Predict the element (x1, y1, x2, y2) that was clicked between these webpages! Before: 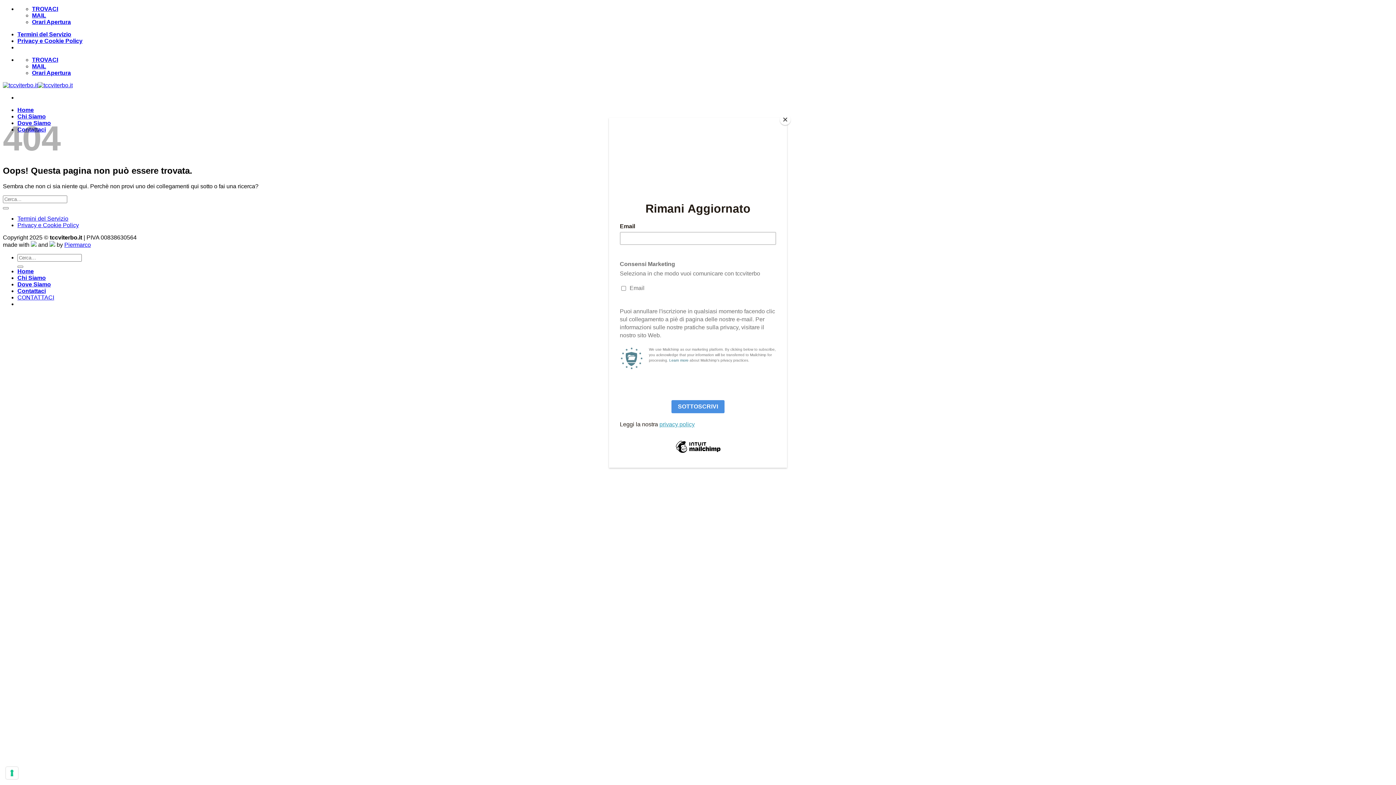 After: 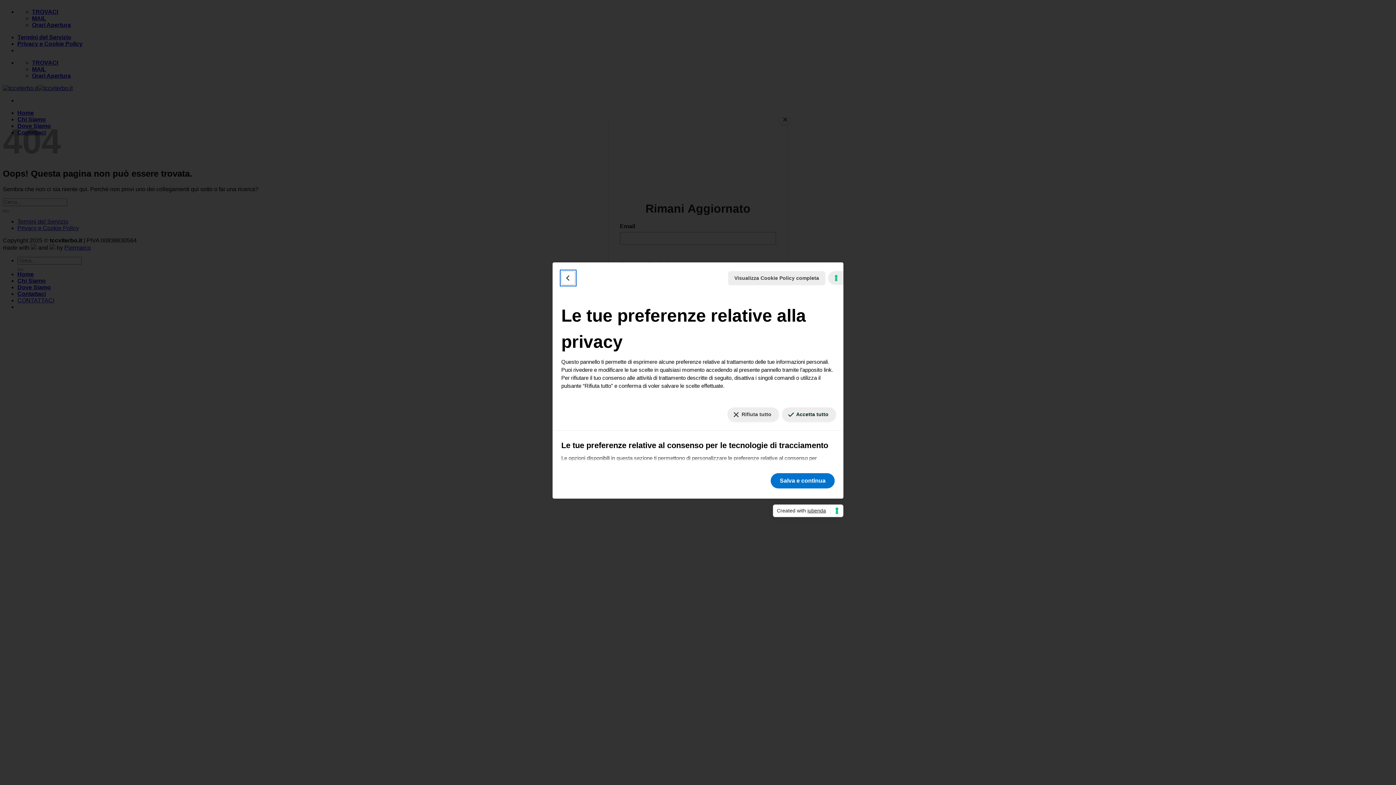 Action: bbox: (5, 767, 18, 779) label: Le tue preferenze relative al consenso per le tecnologie di tracciamento